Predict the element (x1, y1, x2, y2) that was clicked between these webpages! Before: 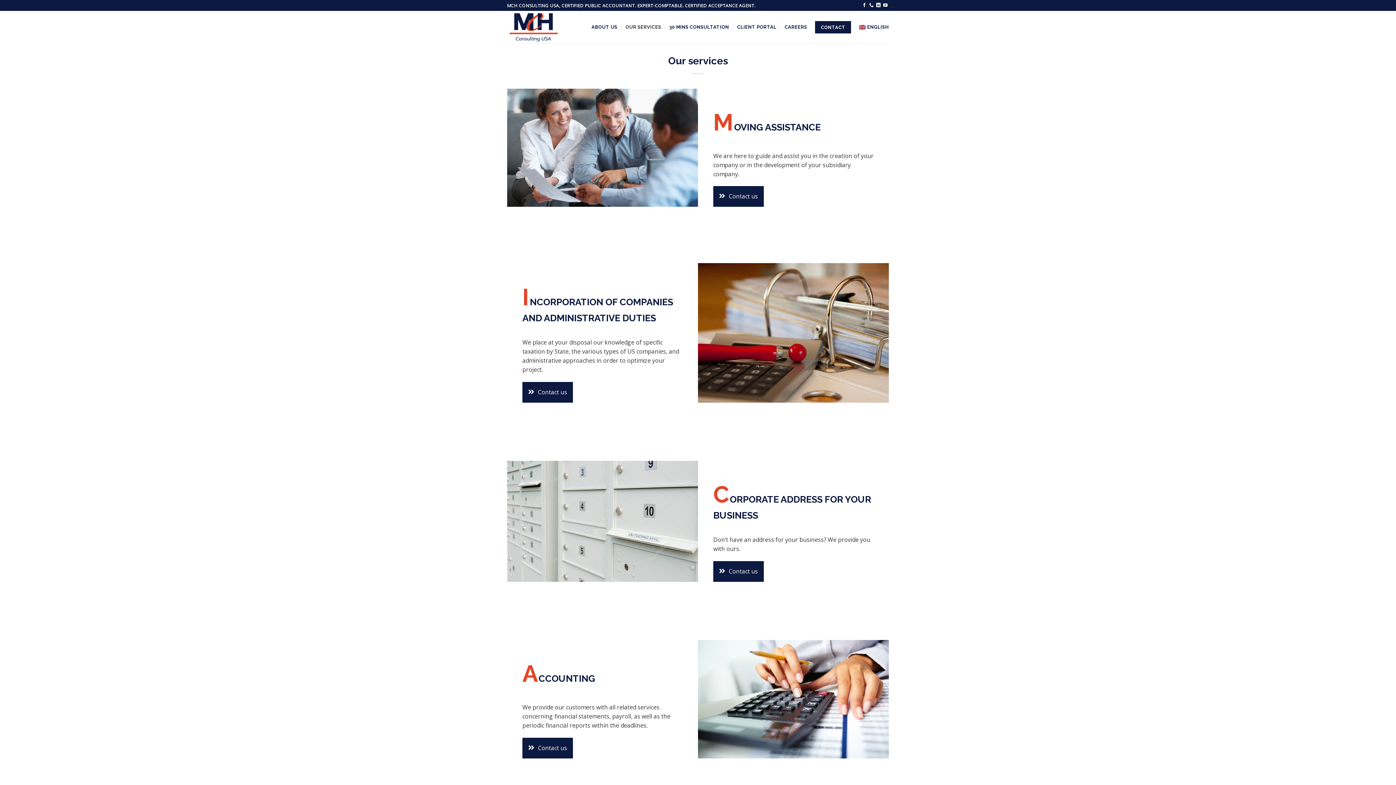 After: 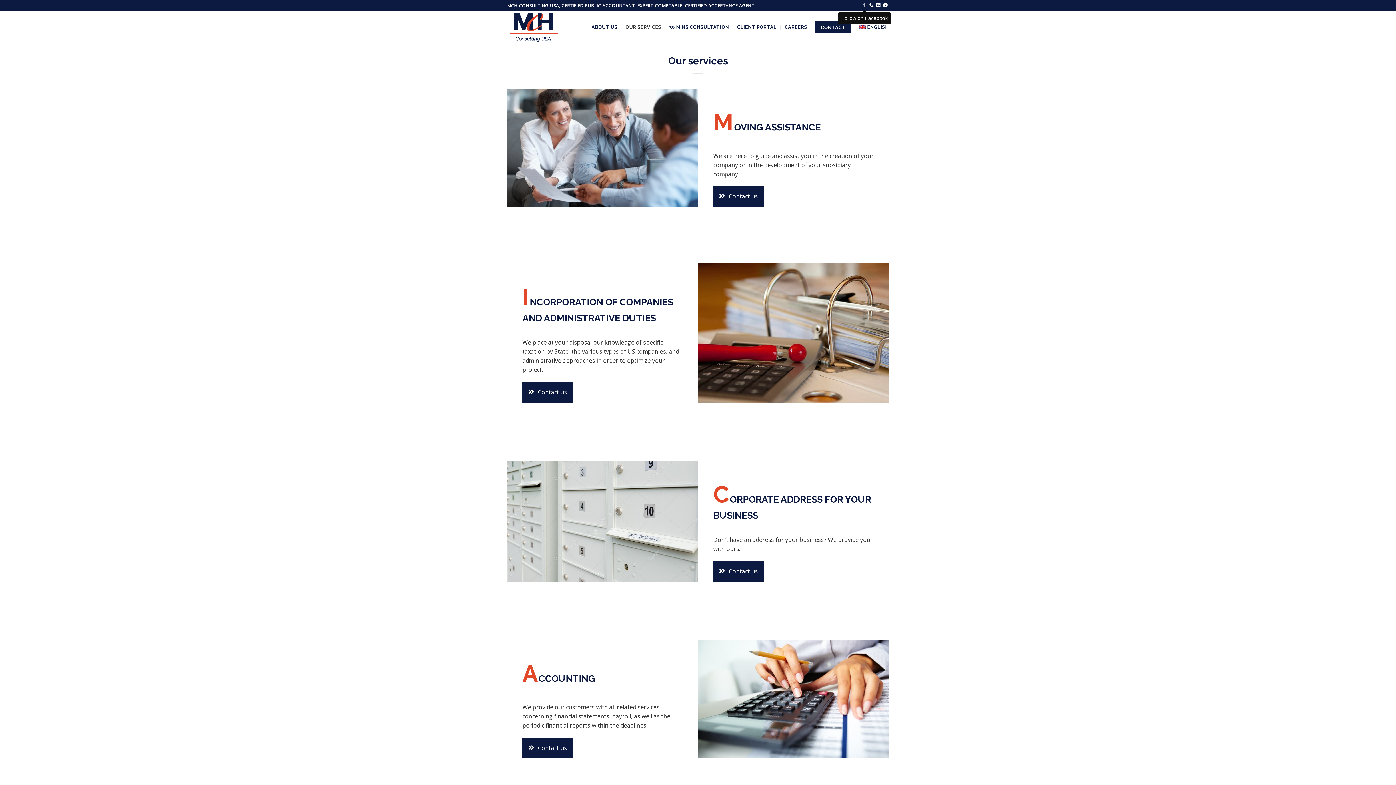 Action: label: Follow on Facebook bbox: (862, 3, 866, 8)